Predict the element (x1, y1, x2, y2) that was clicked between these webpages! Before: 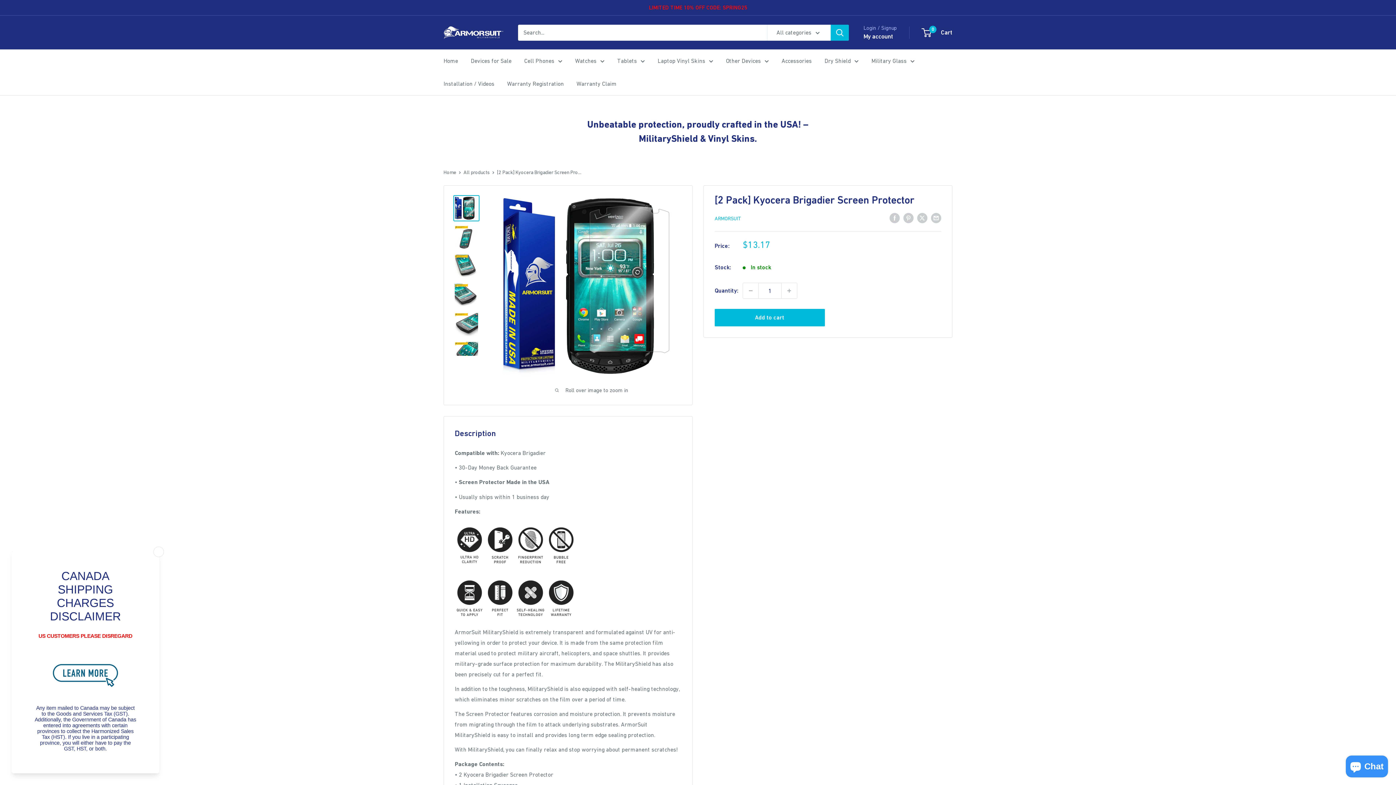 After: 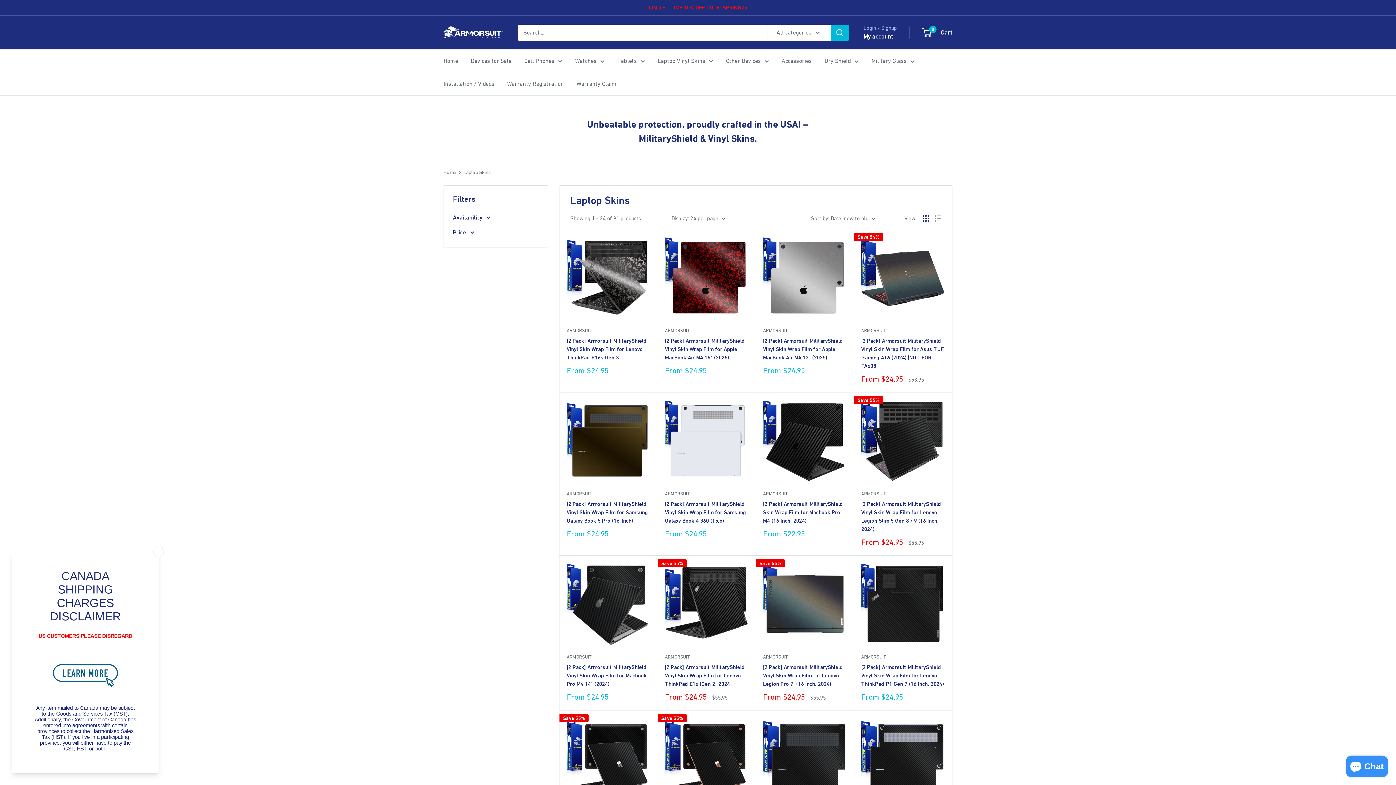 Action: bbox: (657, 55, 713, 66) label: Laptop Vinyl Skins